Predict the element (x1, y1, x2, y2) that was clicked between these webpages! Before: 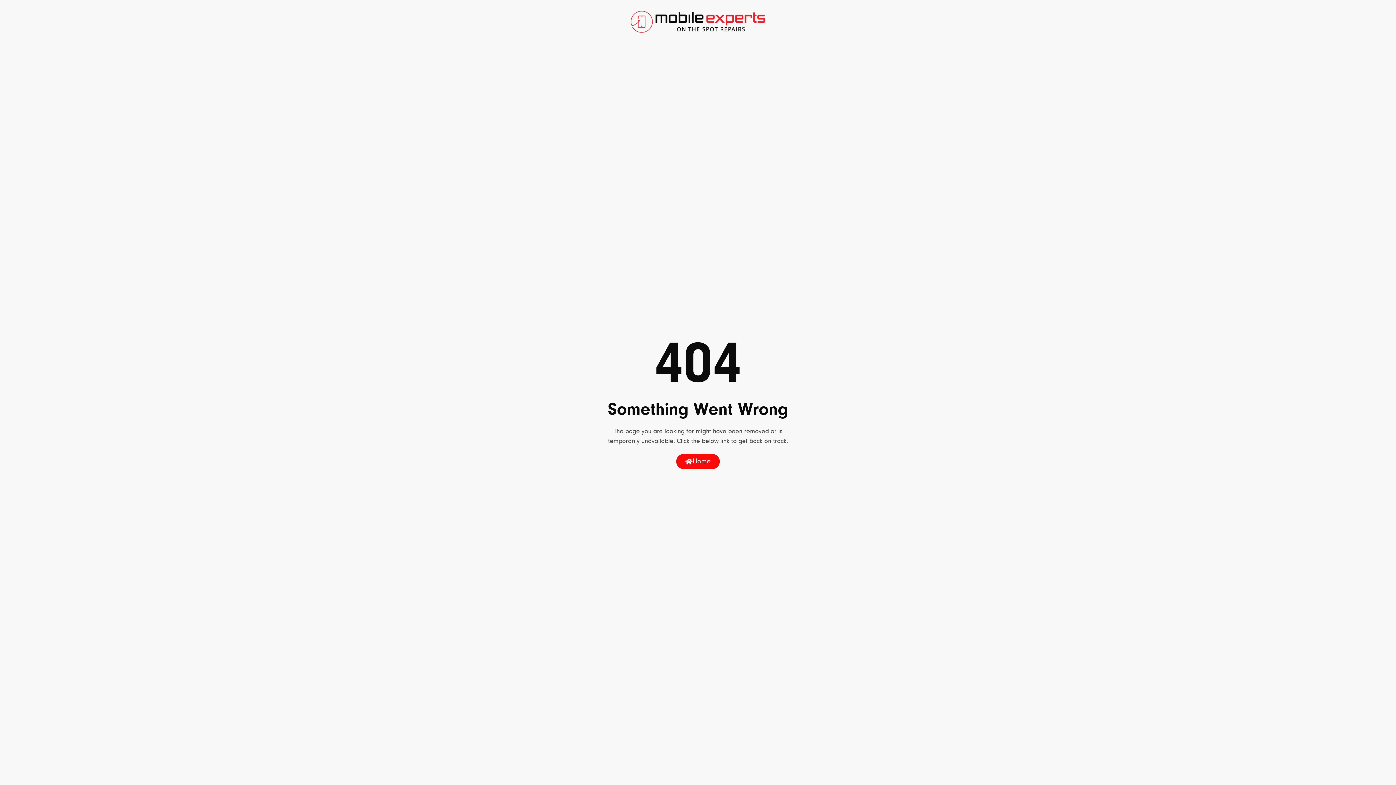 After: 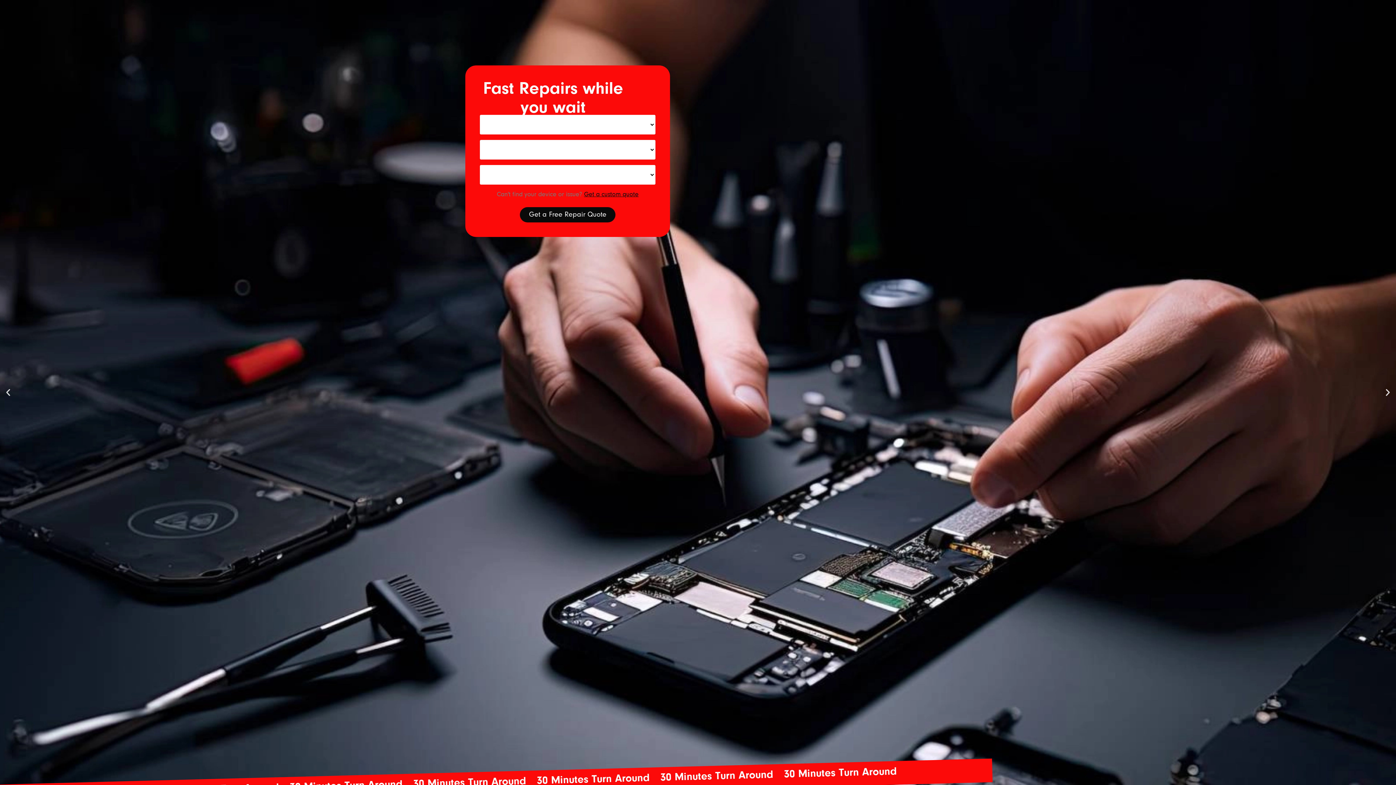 Action: bbox: (676, 454, 720, 469) label: Home